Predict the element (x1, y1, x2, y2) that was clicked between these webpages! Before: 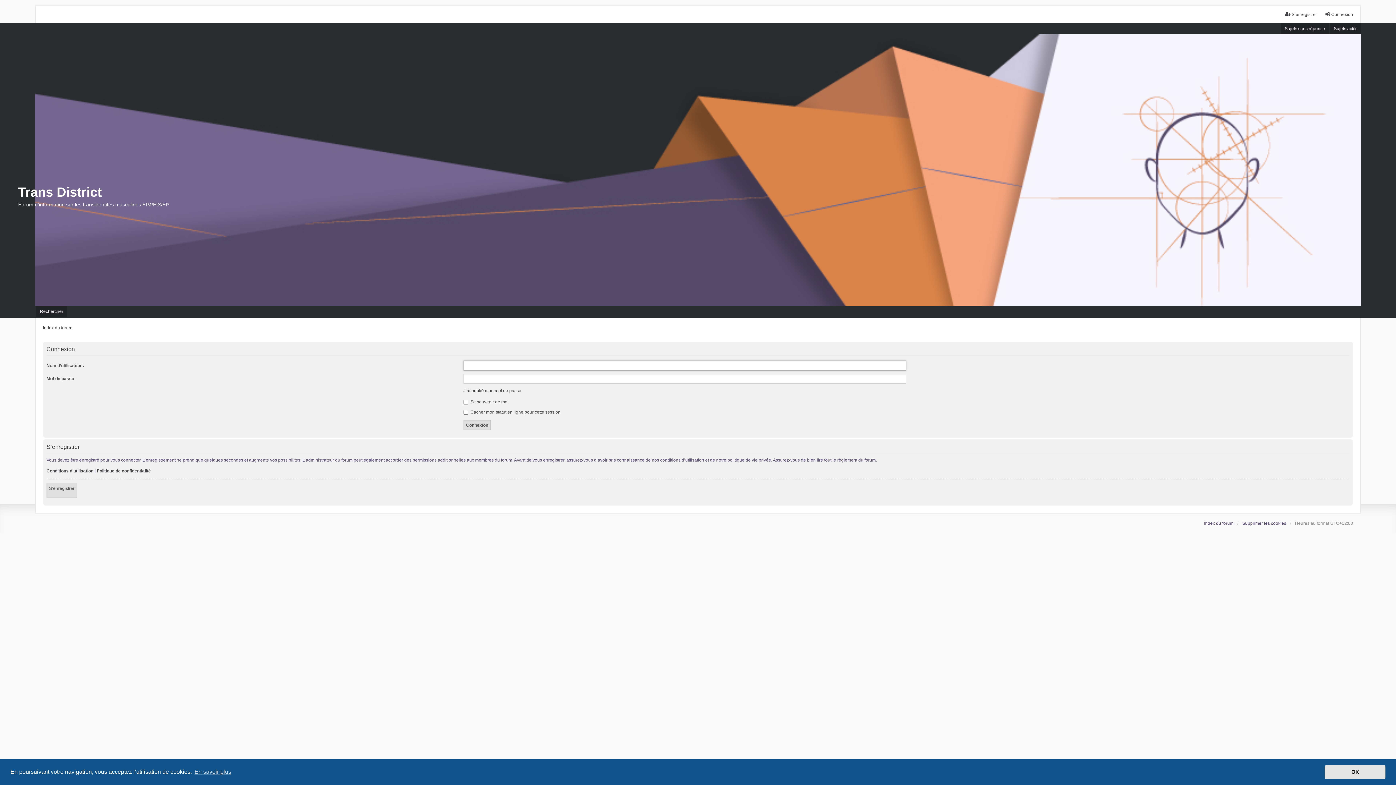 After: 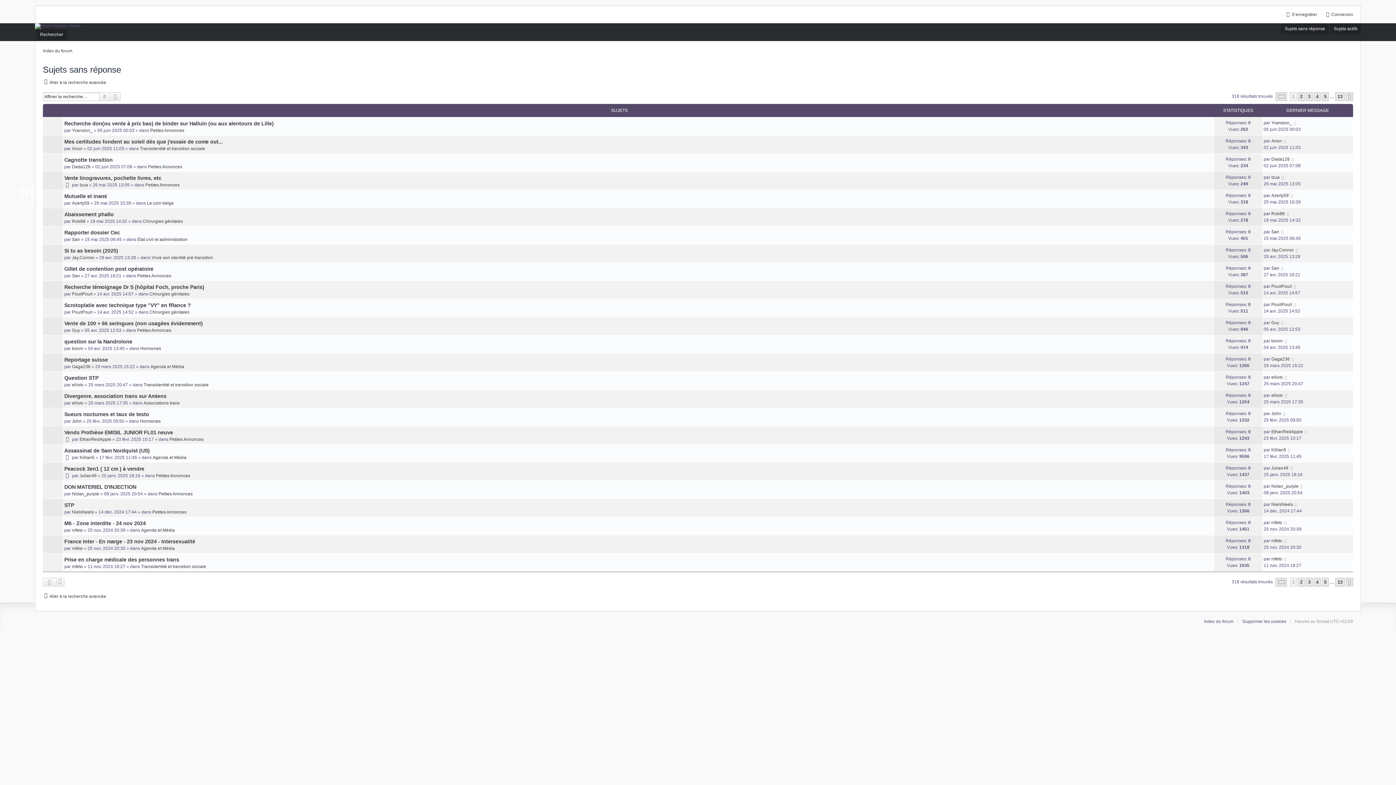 Action: label: Sujets sans réponse bbox: (1281, 23, 1329, 34)